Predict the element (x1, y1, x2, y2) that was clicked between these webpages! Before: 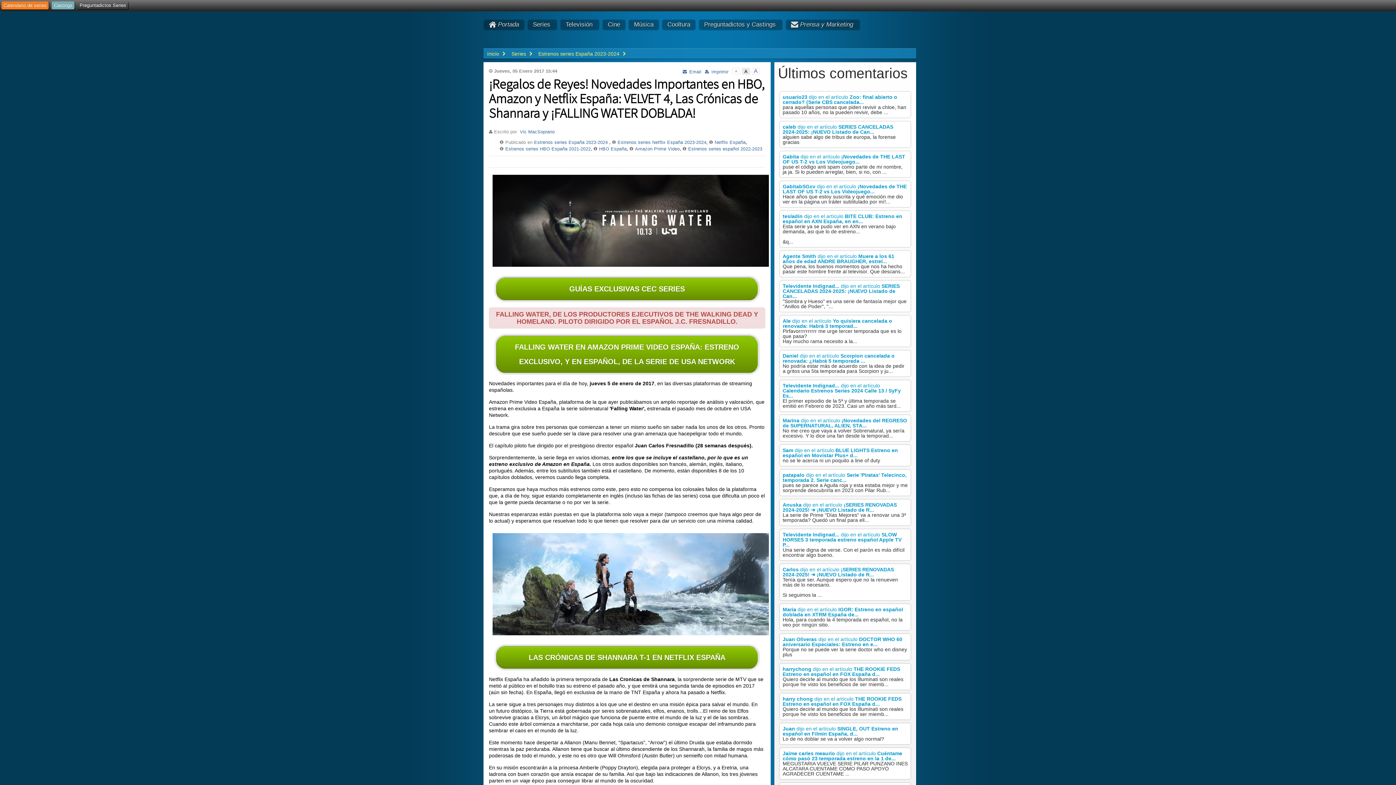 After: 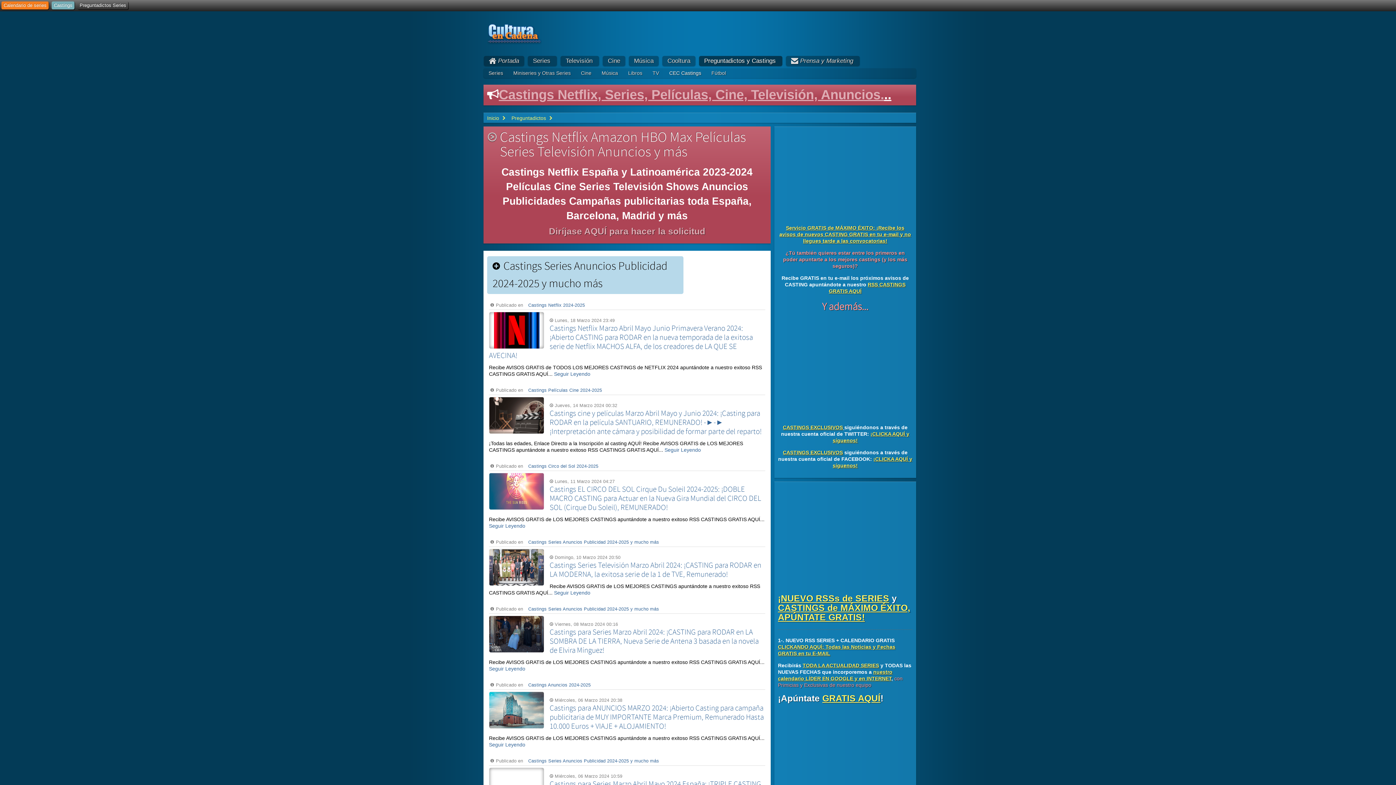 Action: label: Castings bbox: (51, 1, 74, 9)